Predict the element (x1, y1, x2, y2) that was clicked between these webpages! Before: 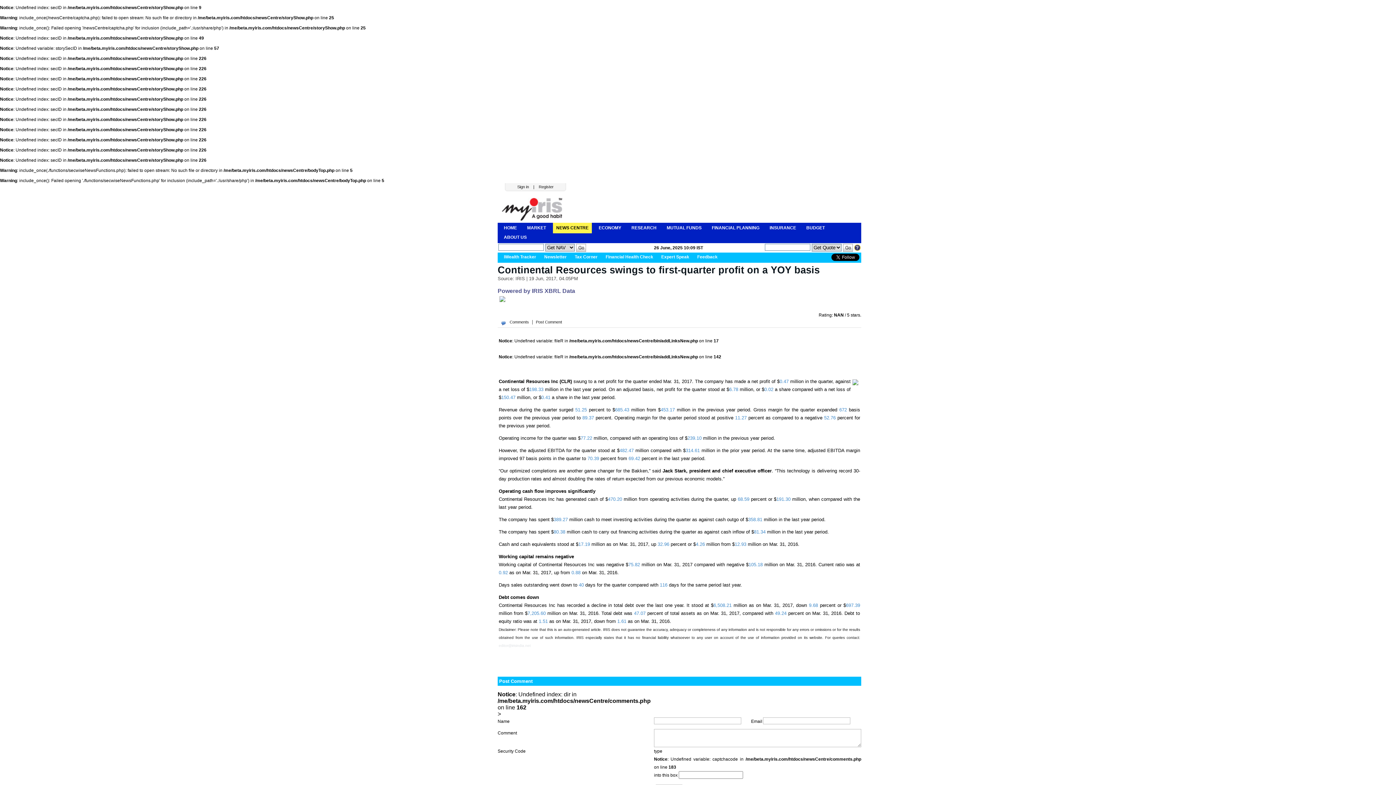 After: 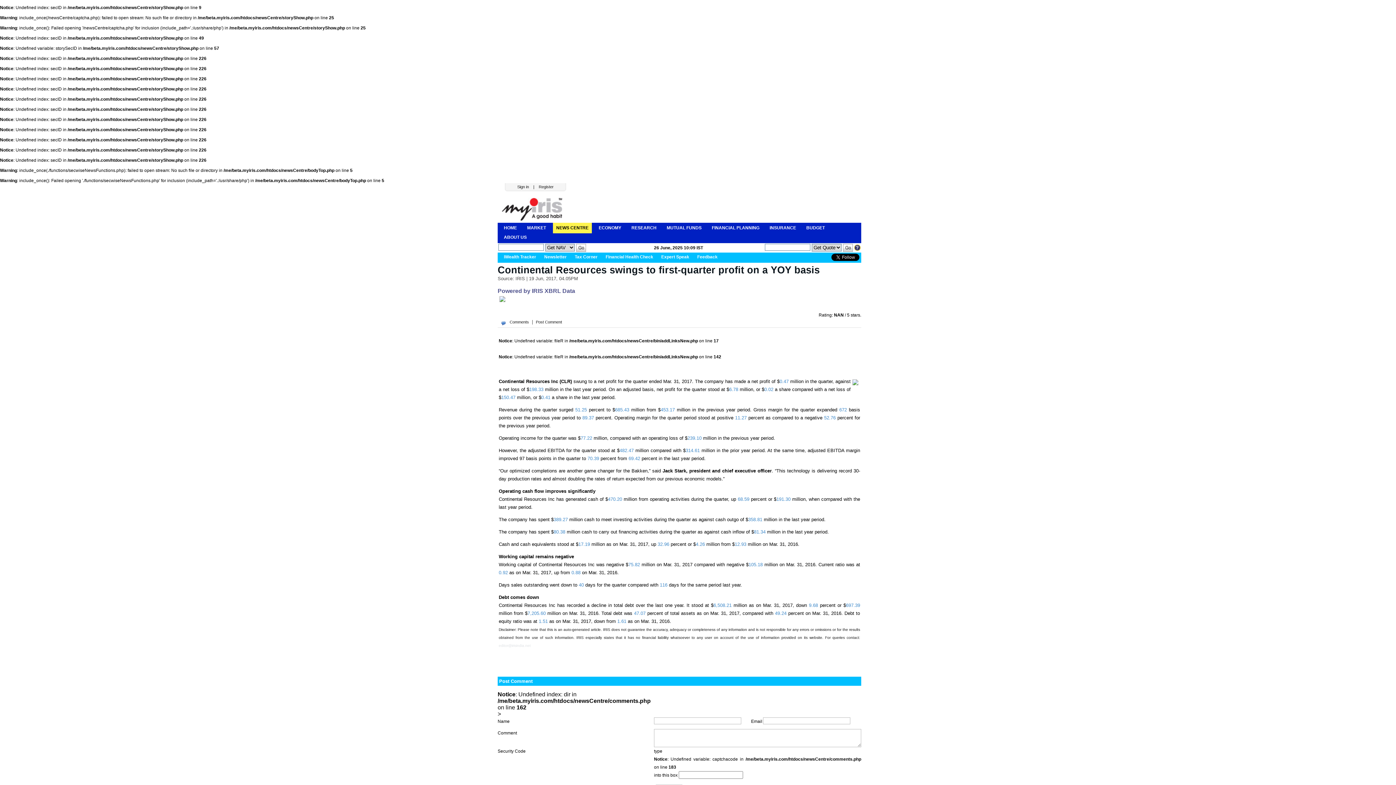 Action: bbox: (764, 387, 773, 392) label: 0.02